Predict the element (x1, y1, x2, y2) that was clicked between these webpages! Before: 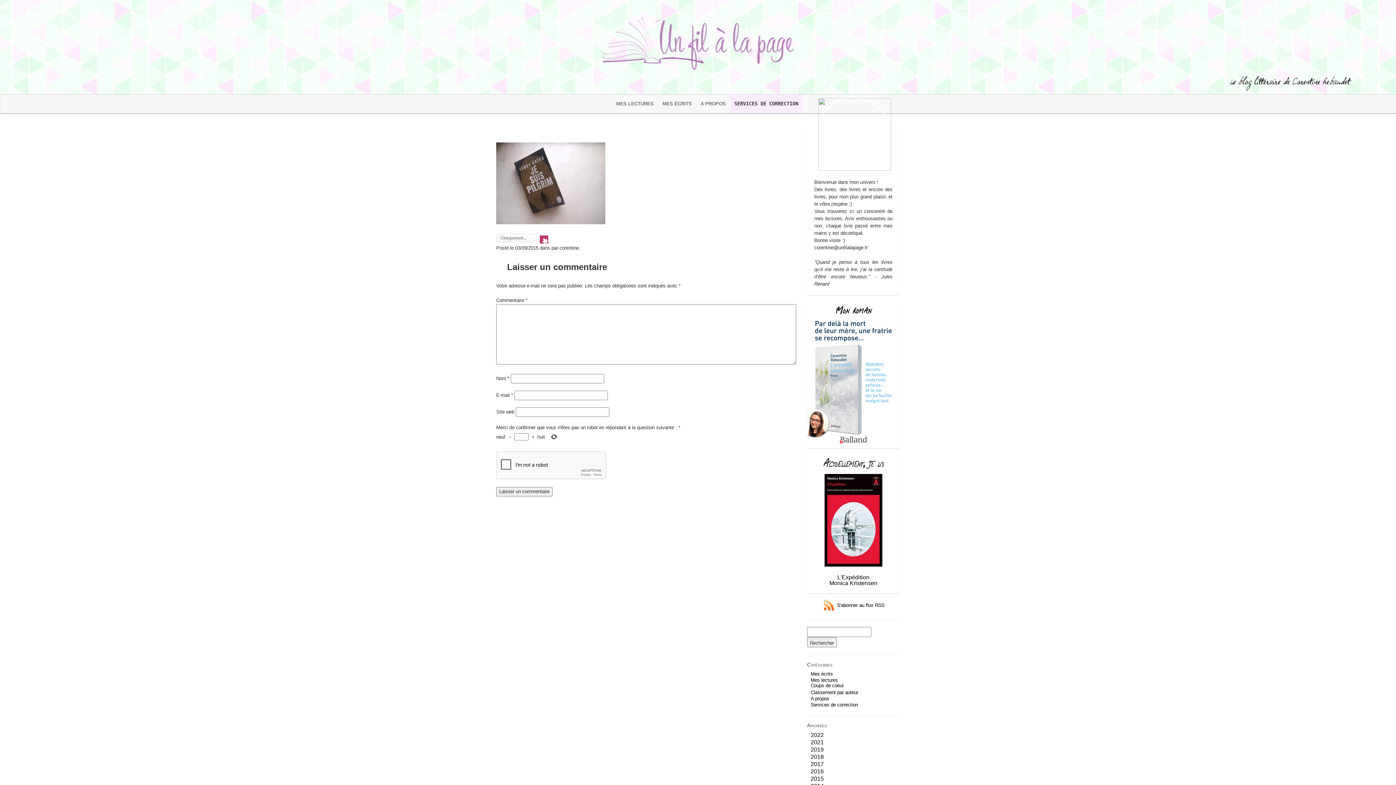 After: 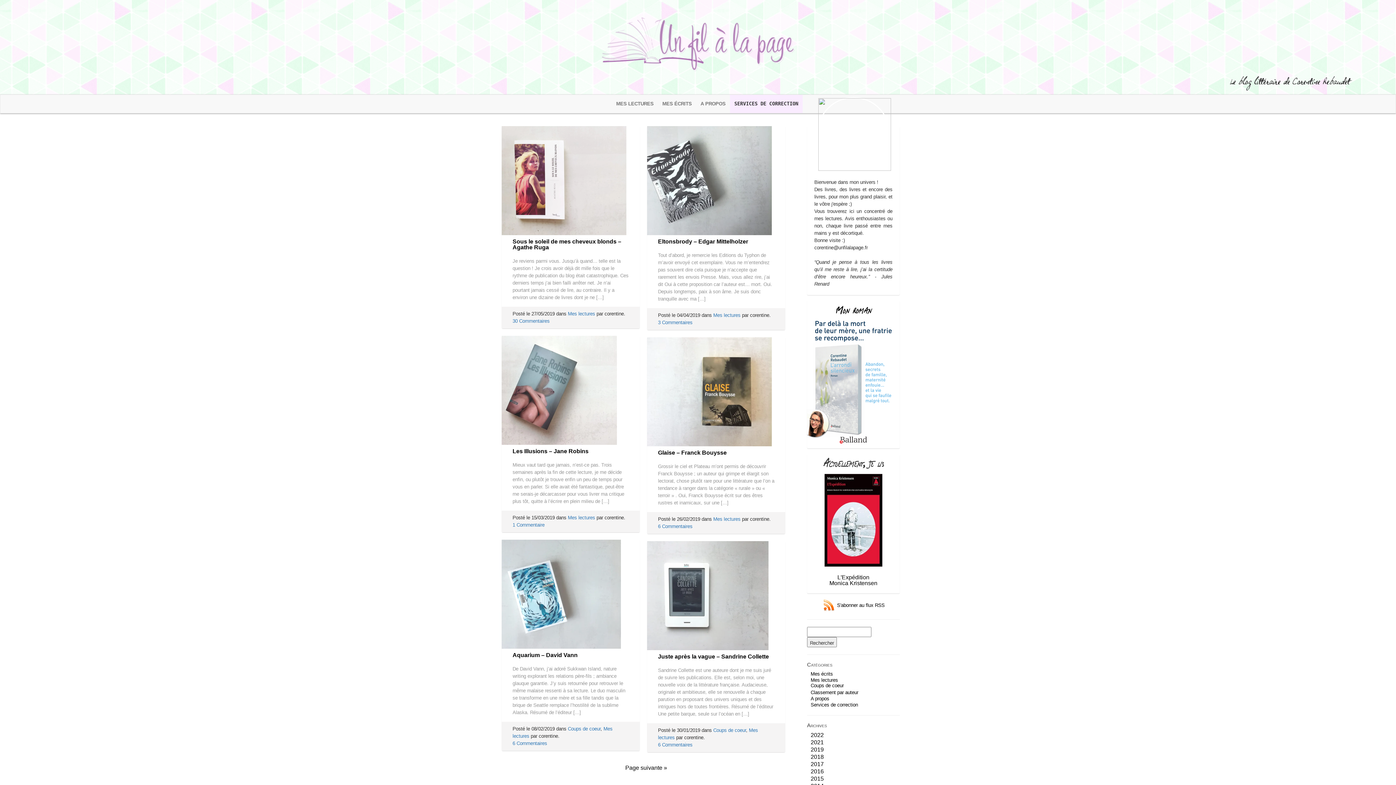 Action: bbox: (612, 94, 658, 113) label: MES LECTURES